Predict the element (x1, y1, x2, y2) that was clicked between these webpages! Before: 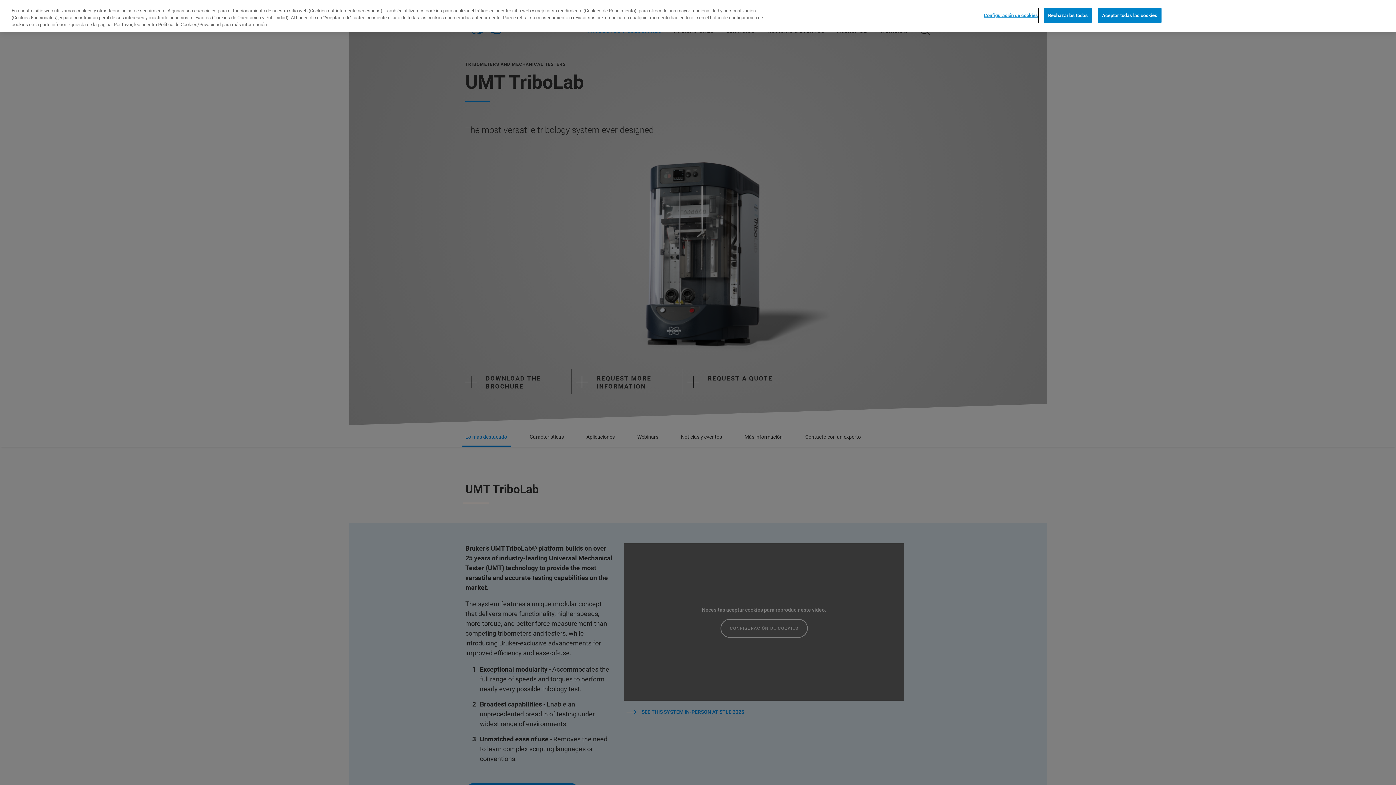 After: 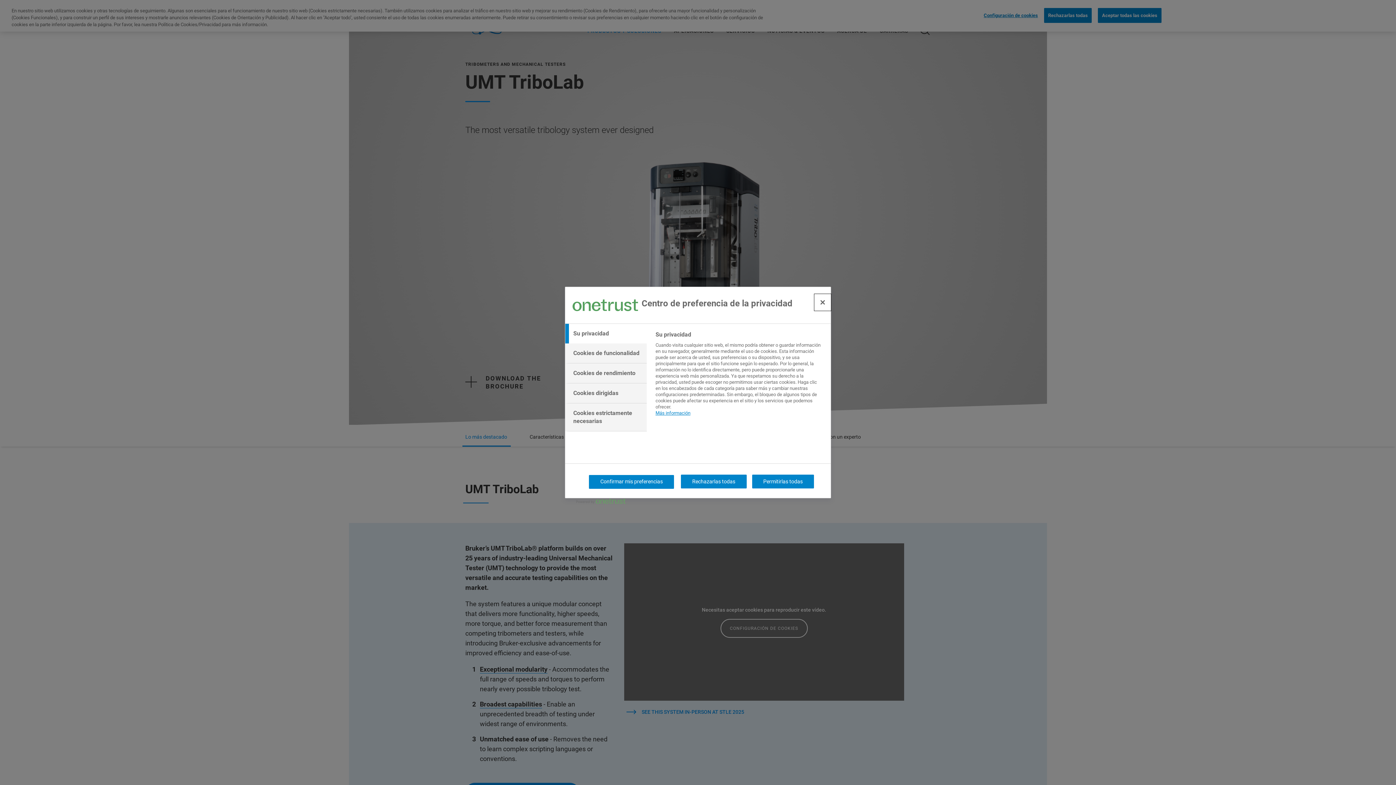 Action: bbox: (983, 8, 1038, 22) label: Configuración de cookies